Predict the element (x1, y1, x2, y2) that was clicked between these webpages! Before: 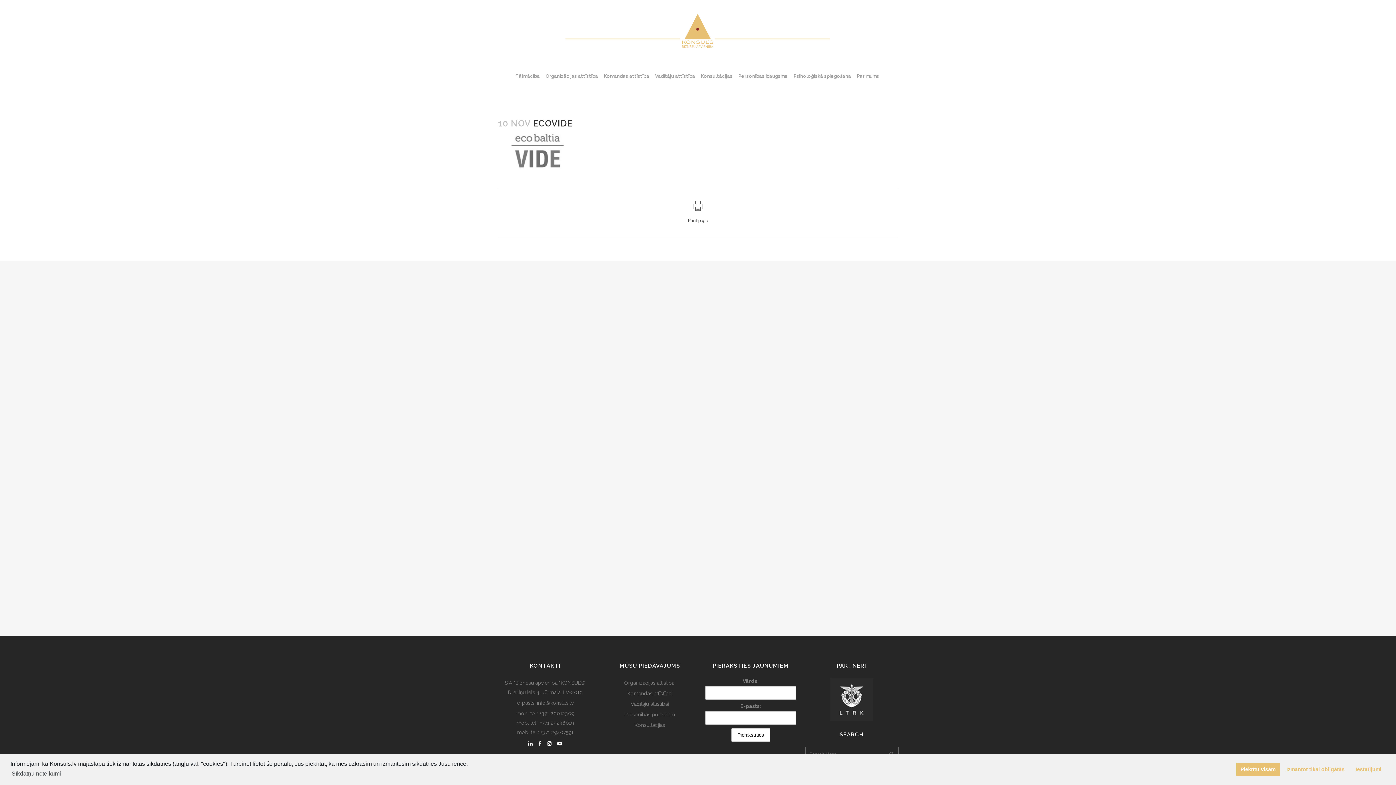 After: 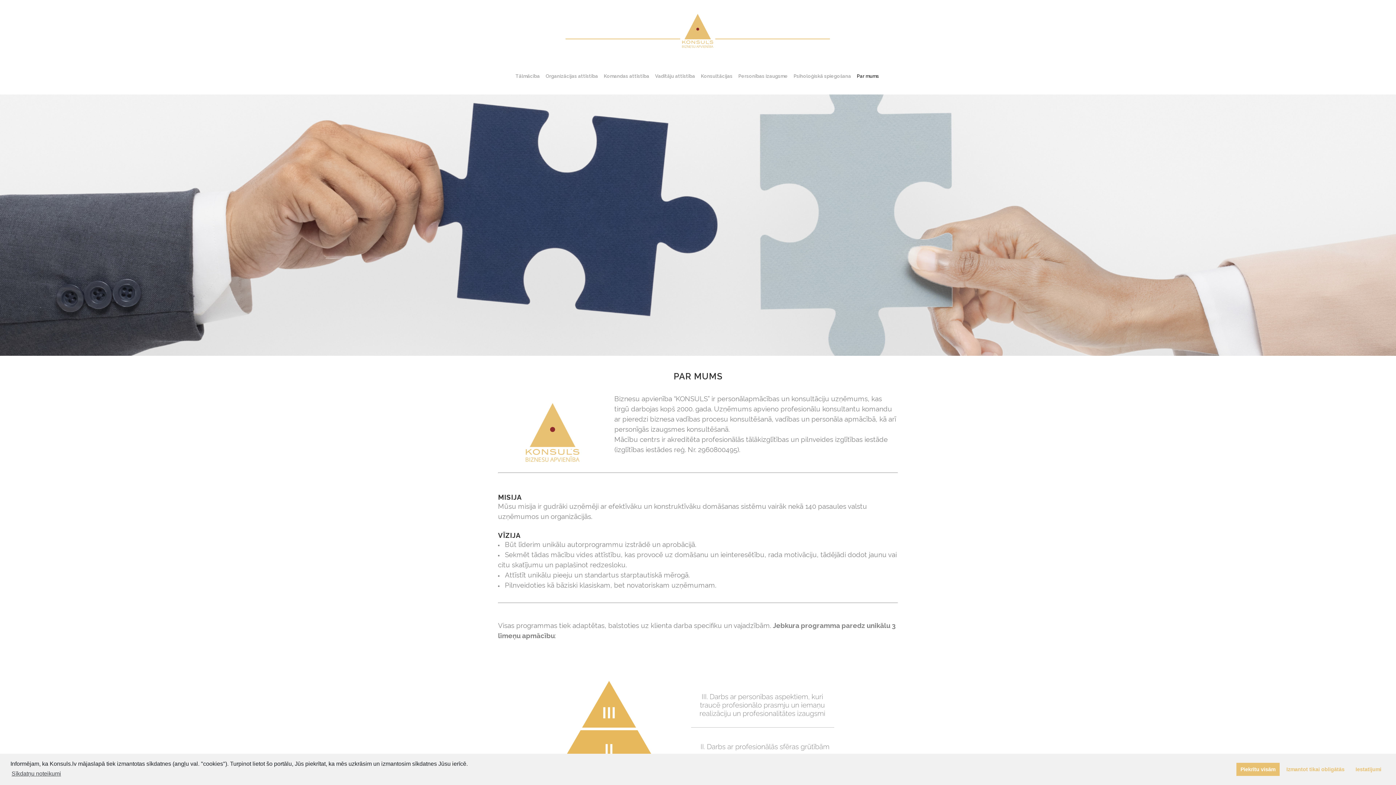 Action: label: Par mums bbox: (854, 58, 882, 94)